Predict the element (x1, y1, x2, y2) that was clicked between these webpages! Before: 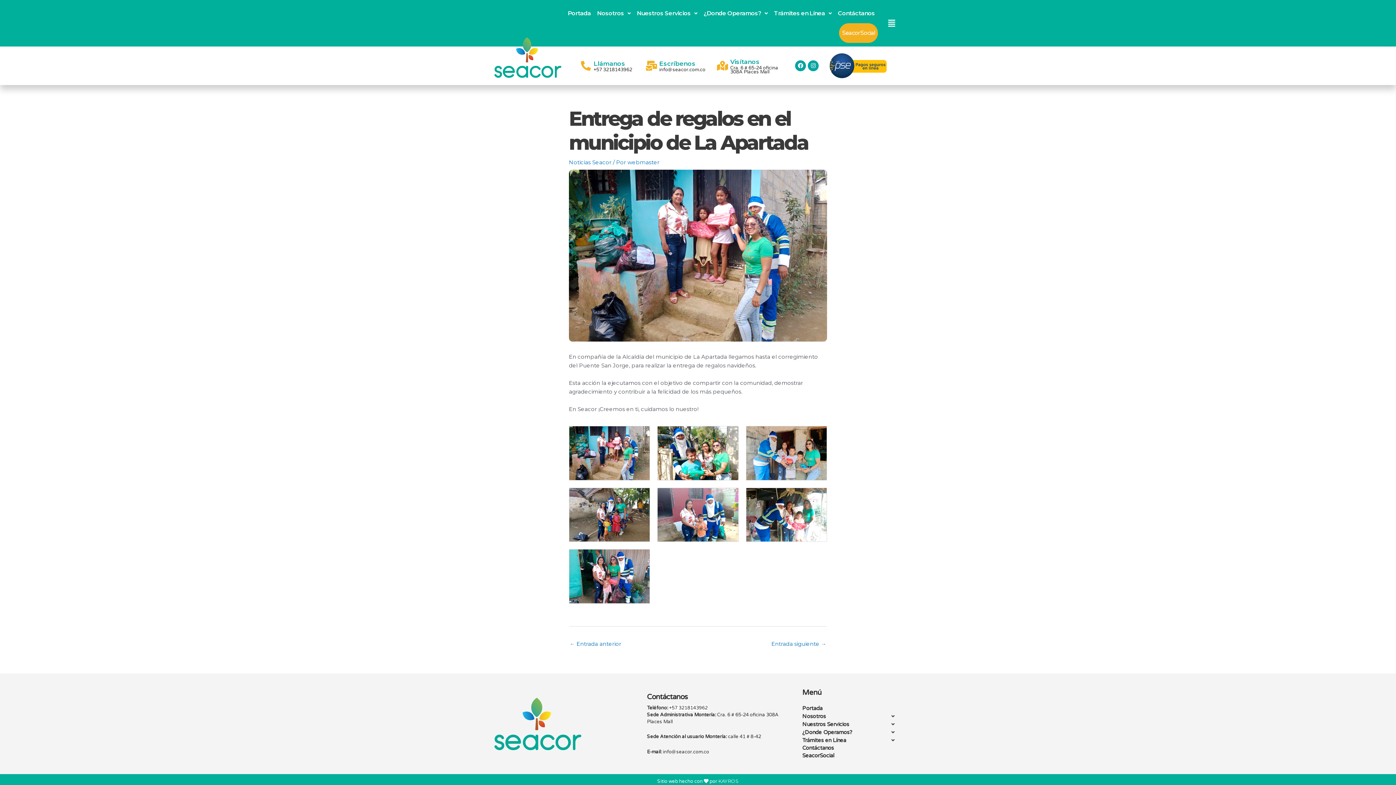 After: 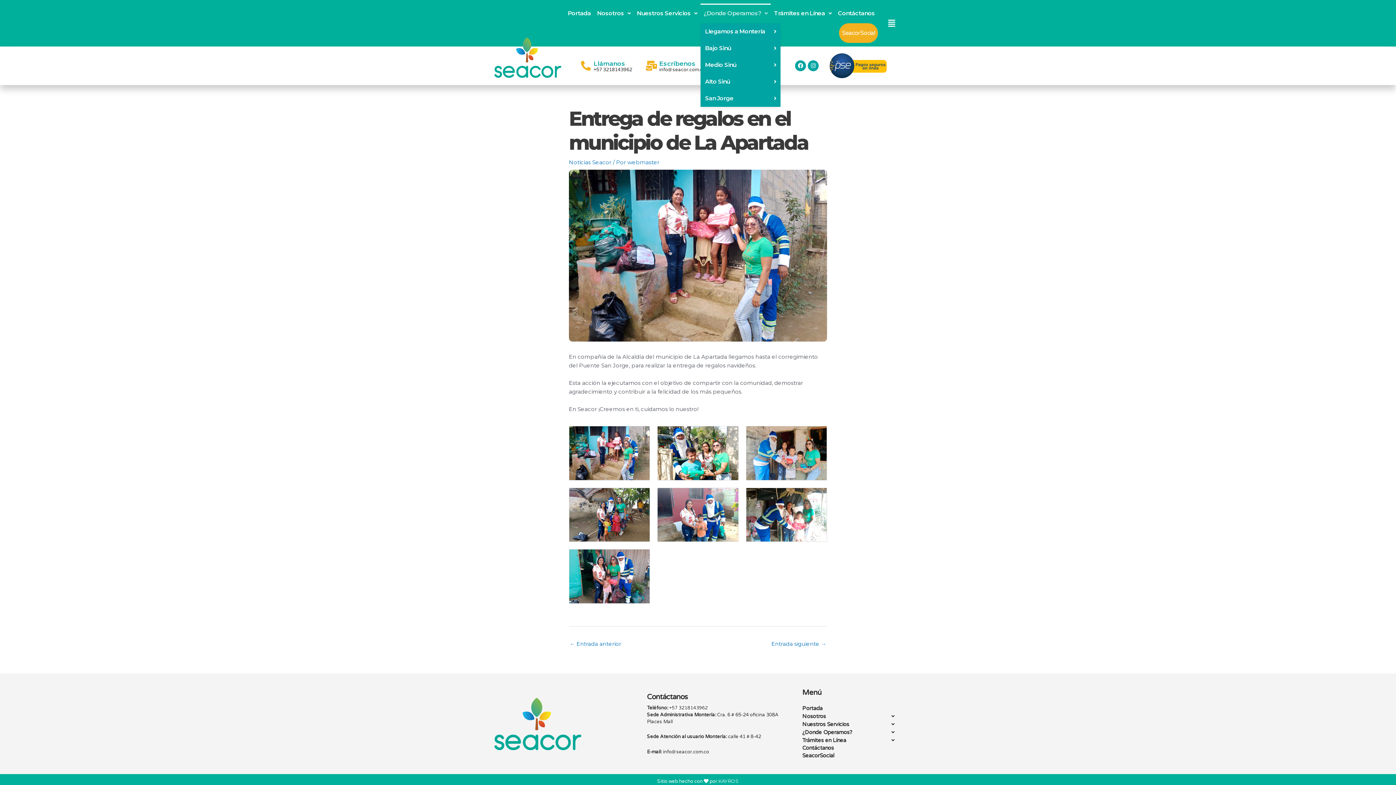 Action: bbox: (700, 3, 770, 23) label: ¿Donde Operamos?